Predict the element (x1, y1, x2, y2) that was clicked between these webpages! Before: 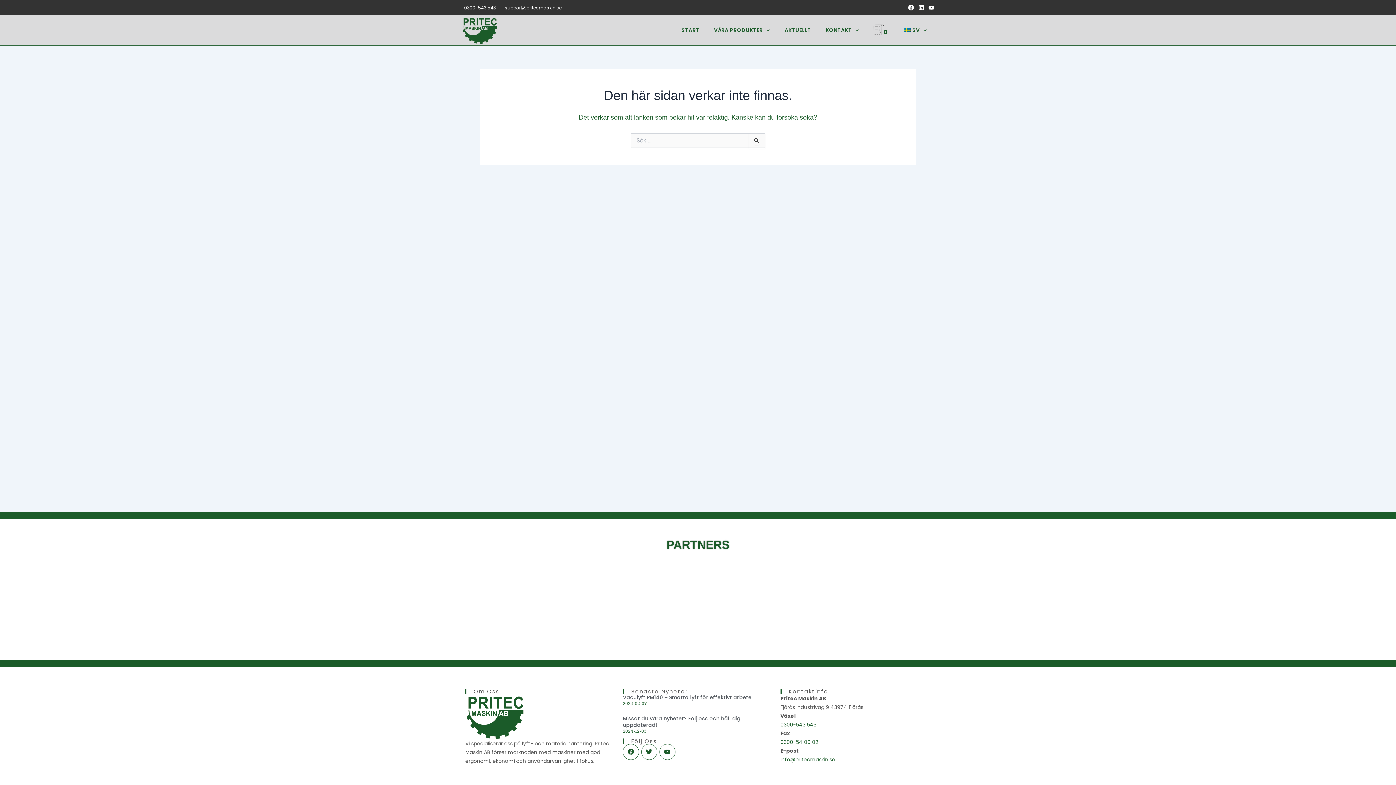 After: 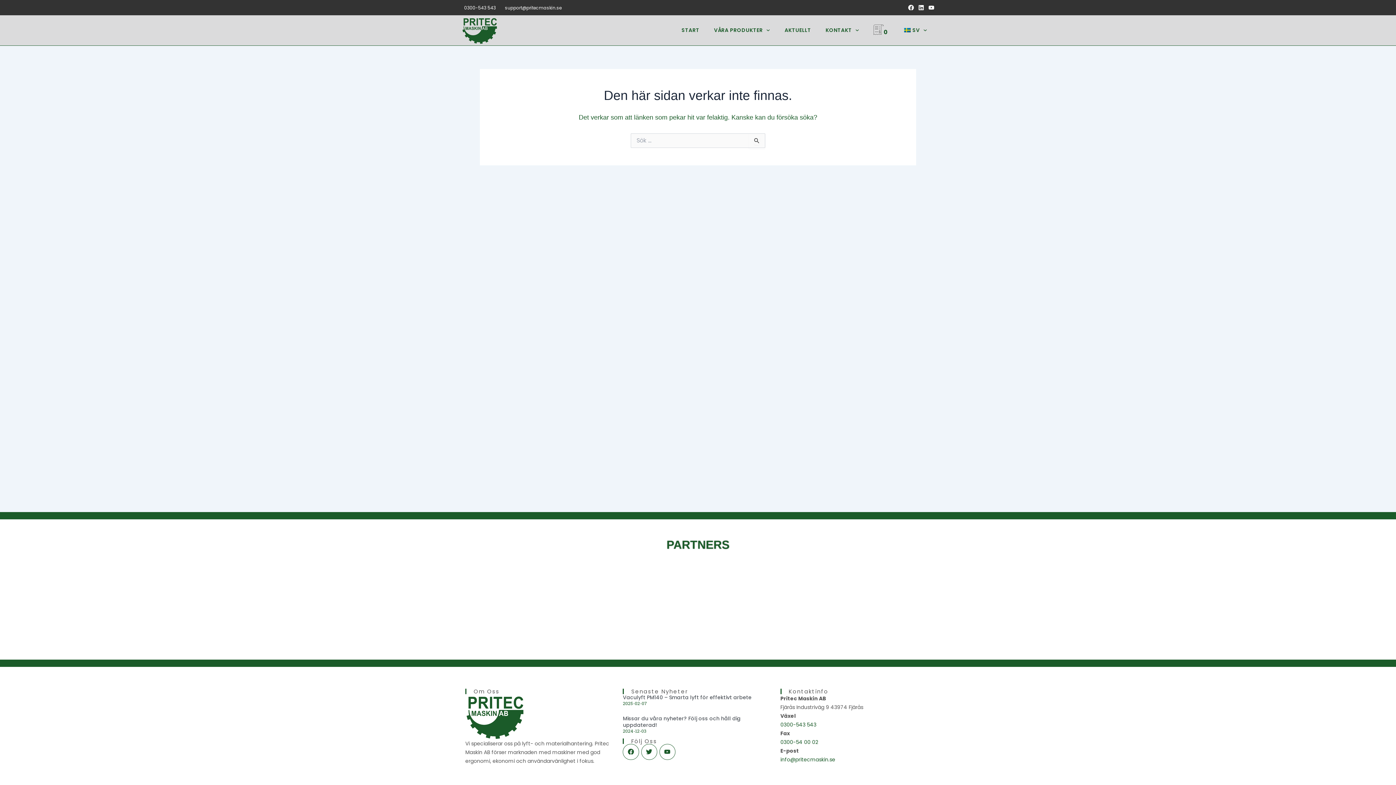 Action: bbox: (780, 756, 835, 763) label: info@pritecmaskin.se